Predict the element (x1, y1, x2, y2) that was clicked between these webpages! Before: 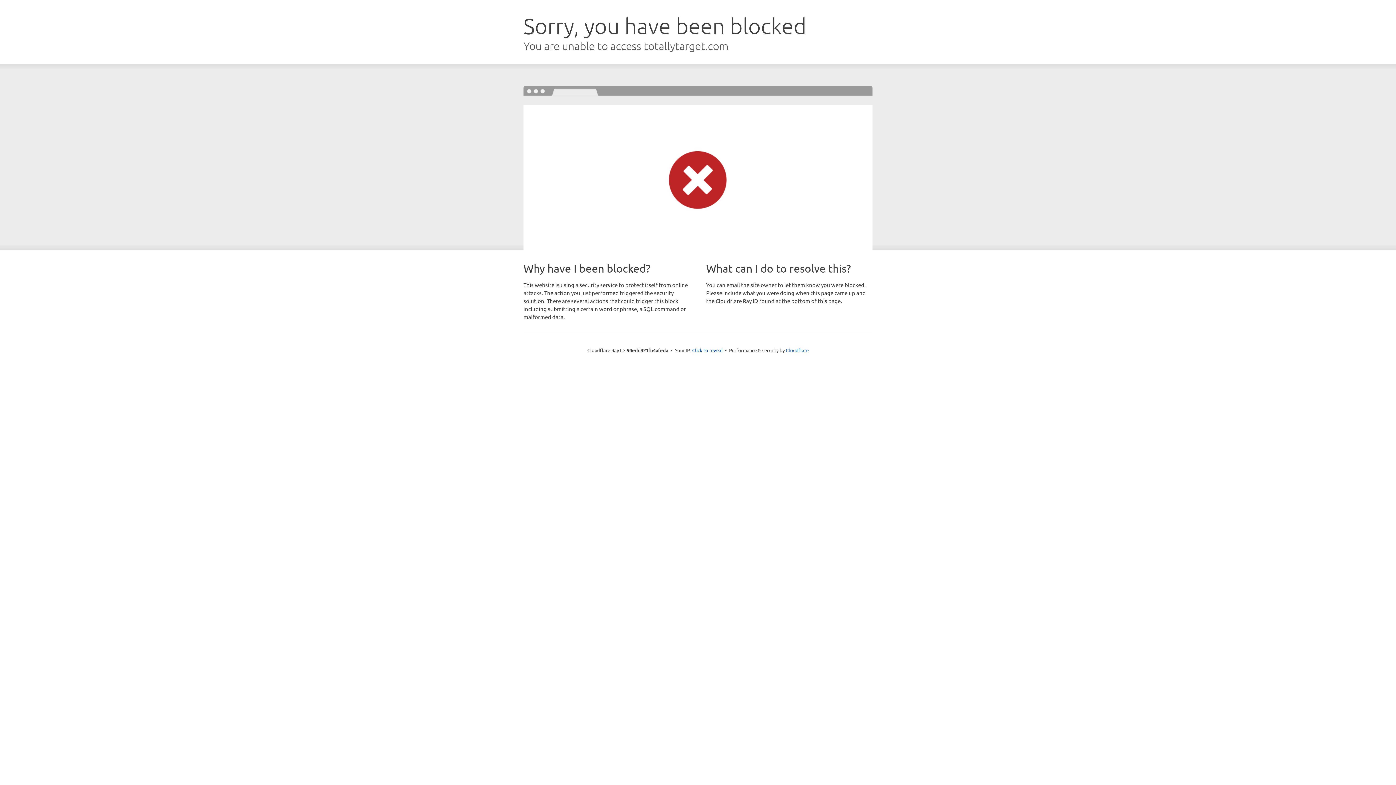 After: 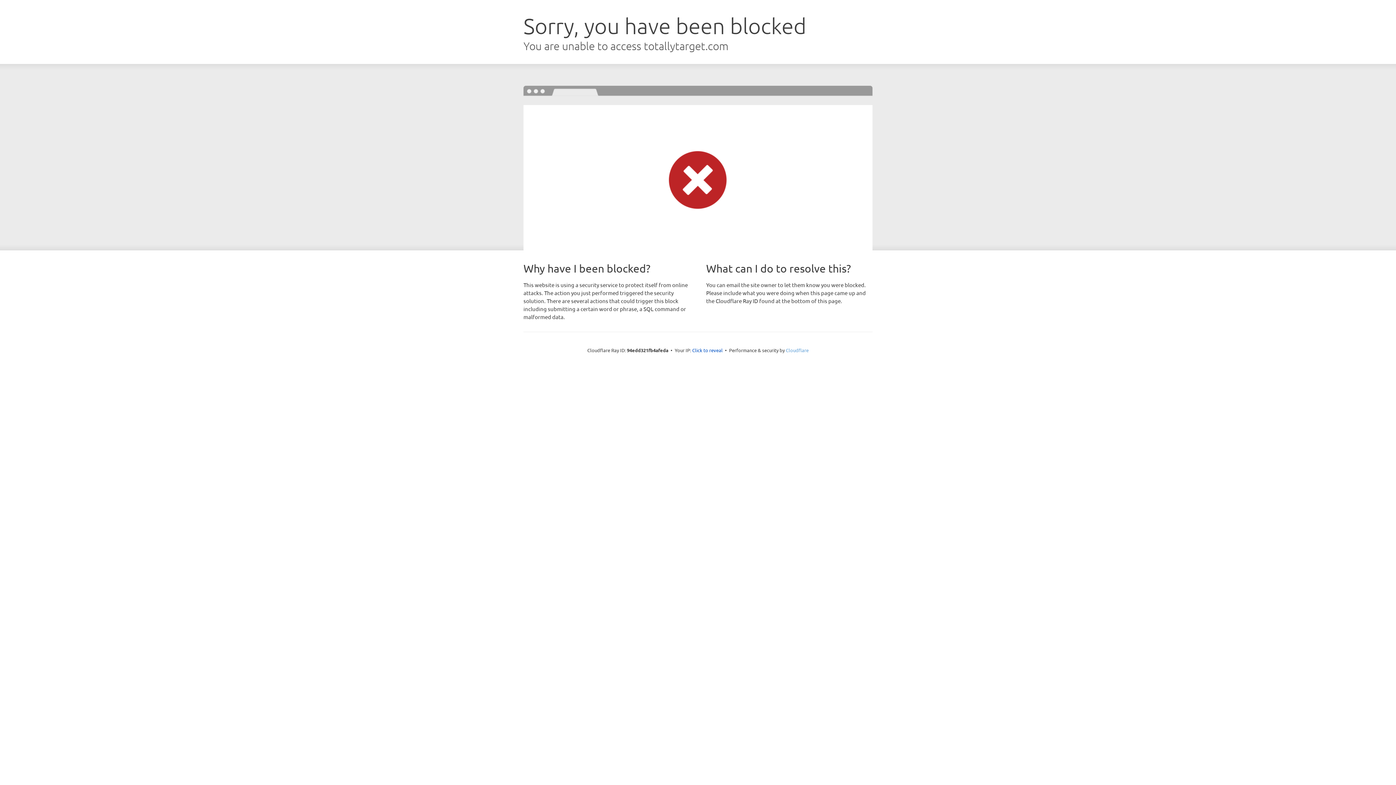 Action: label: Cloudflare bbox: (786, 347, 808, 353)